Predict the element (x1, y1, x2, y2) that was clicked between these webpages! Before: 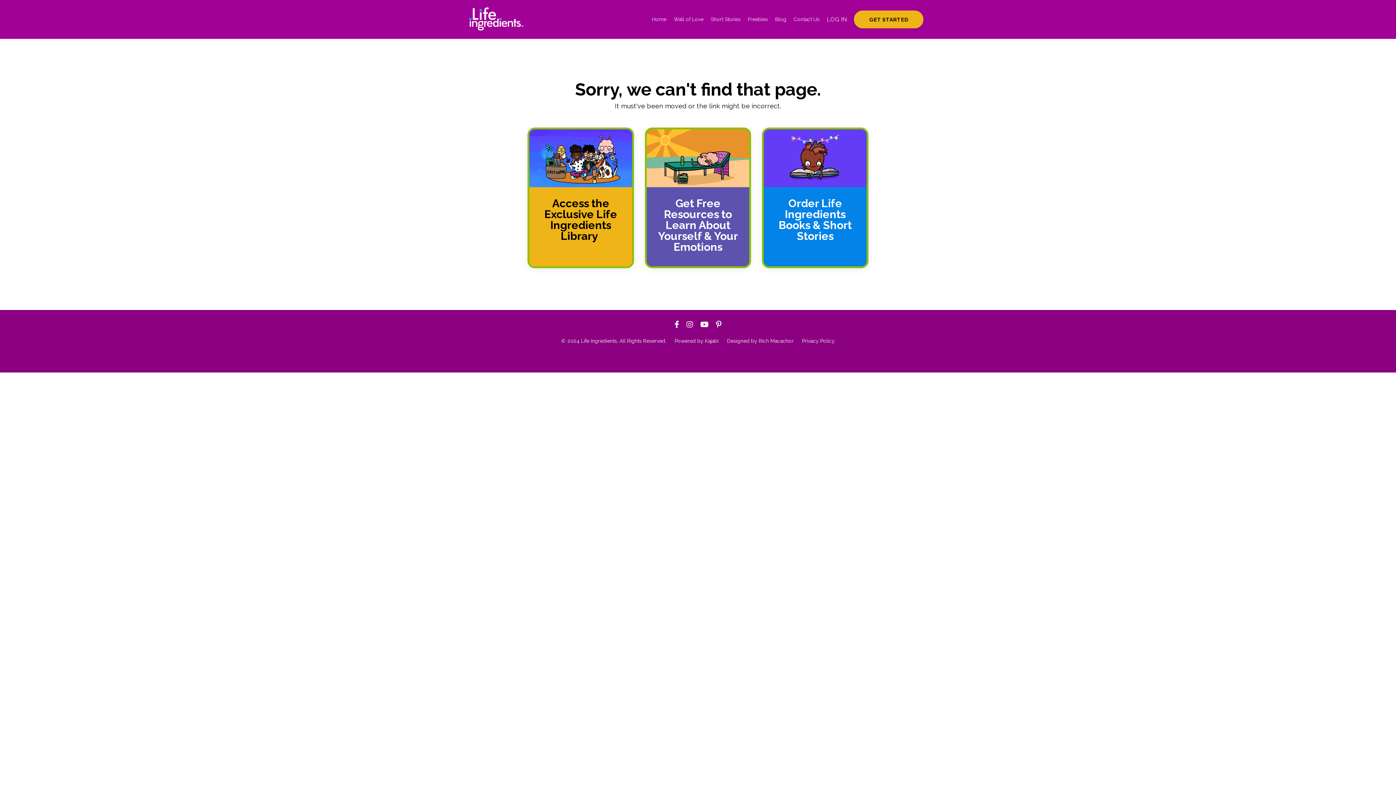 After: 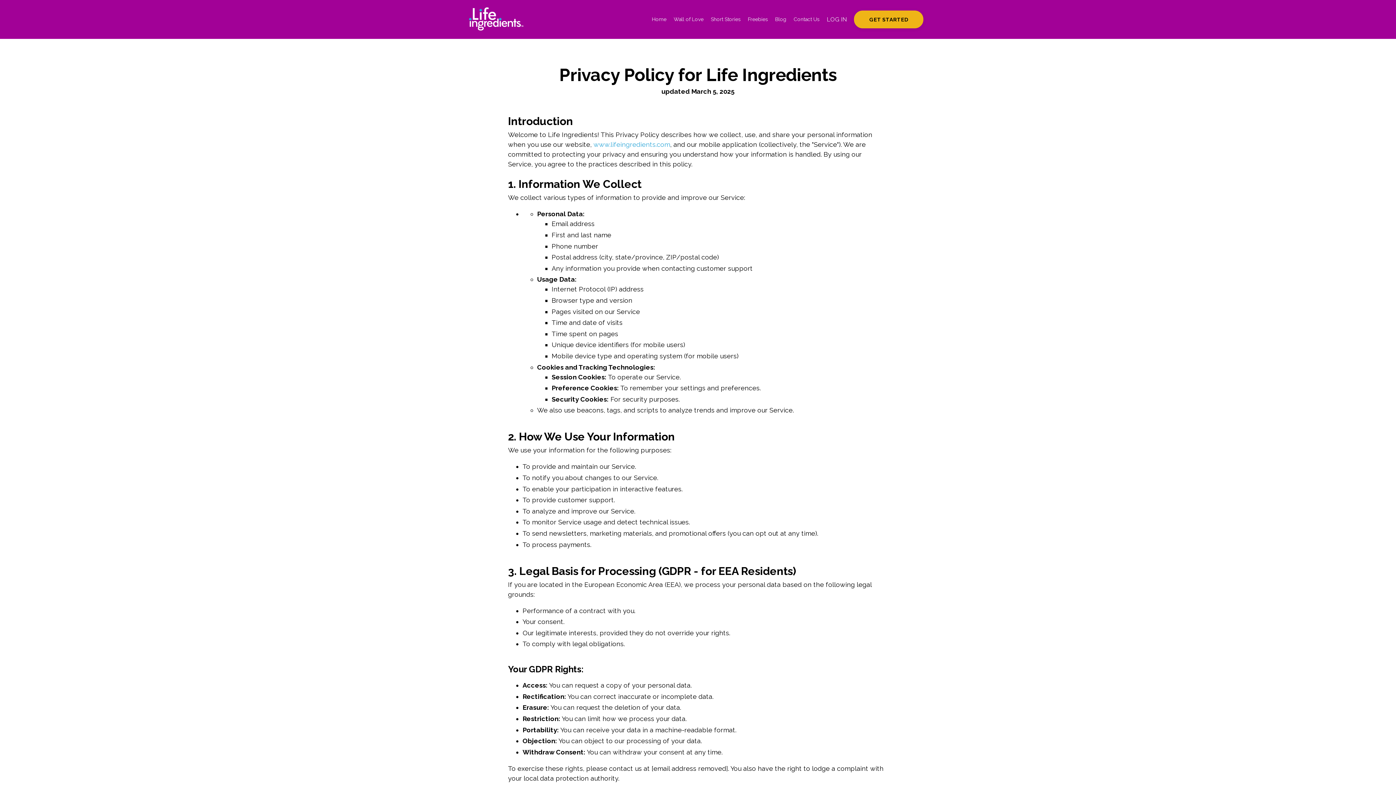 Action: label: Privacy Policy bbox: (802, 338, 834, 344)